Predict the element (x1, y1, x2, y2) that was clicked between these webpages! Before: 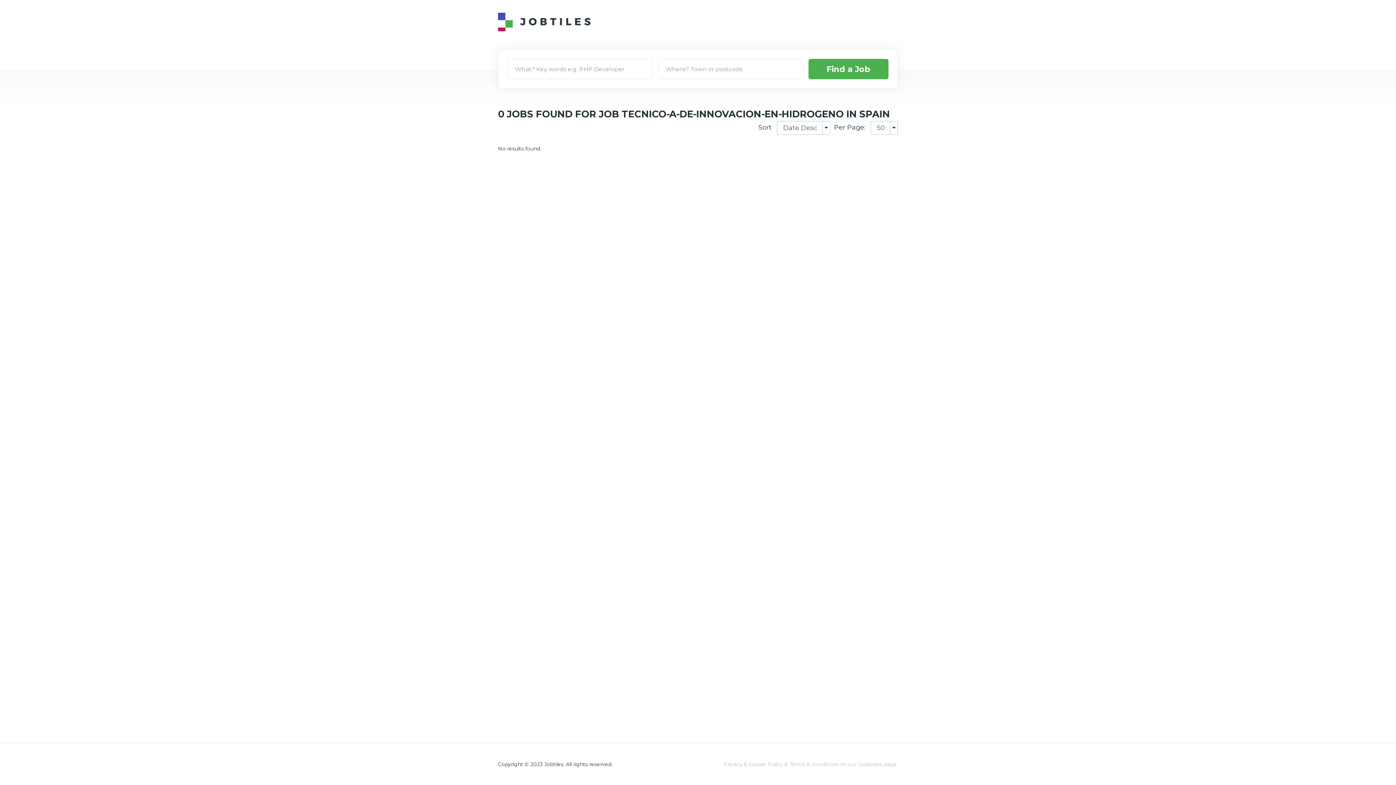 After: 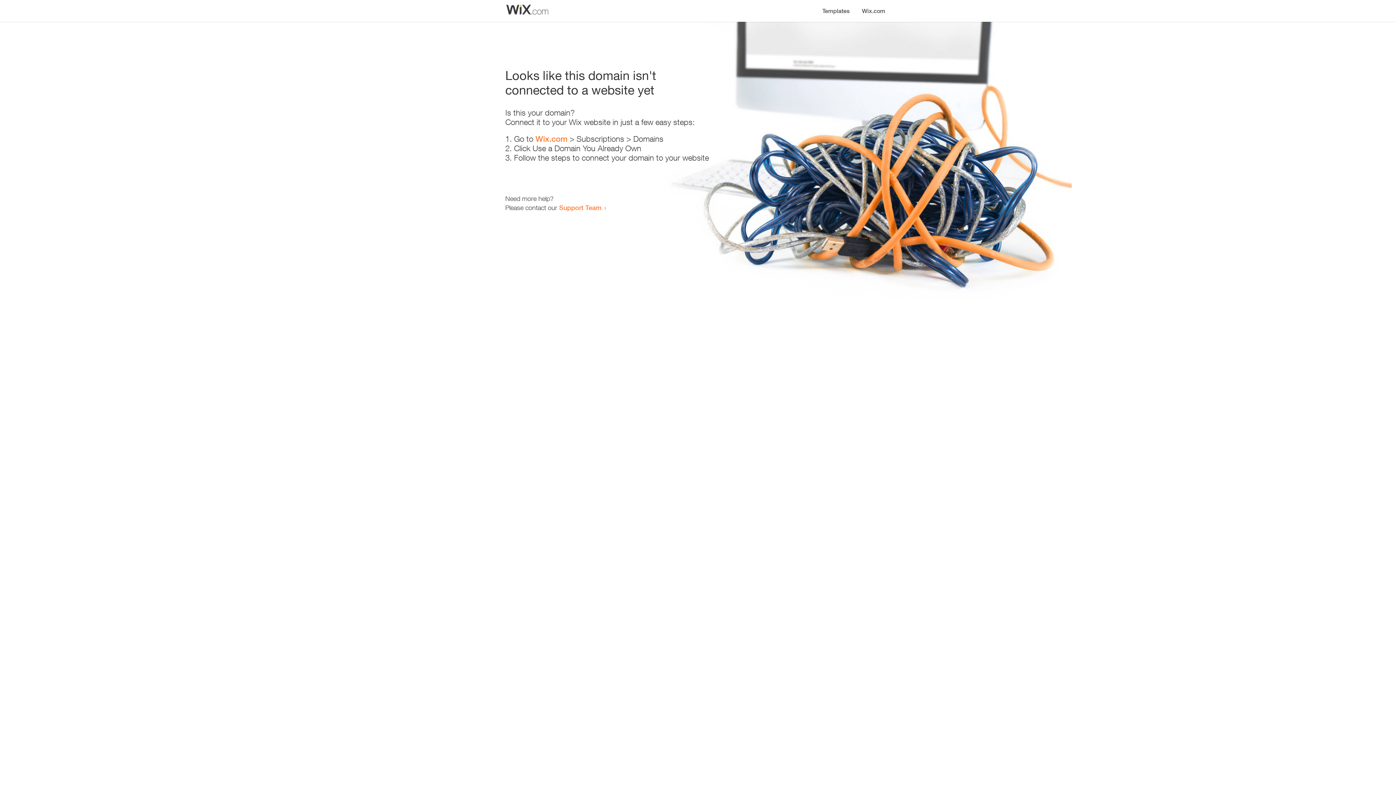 Action: label: Privacy & Cookie Policy & Terms & Conditions on our corporate page. bbox: (724, 761, 898, 768)